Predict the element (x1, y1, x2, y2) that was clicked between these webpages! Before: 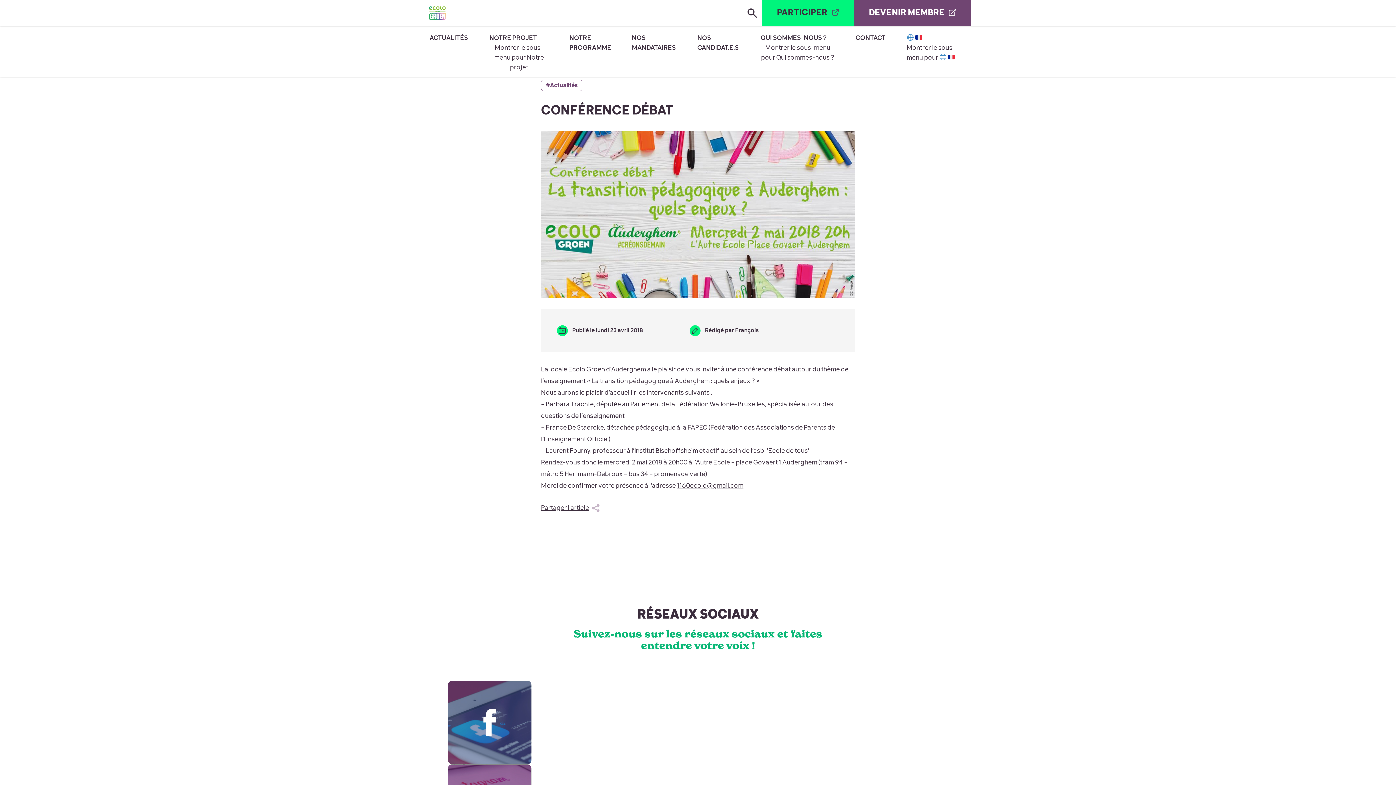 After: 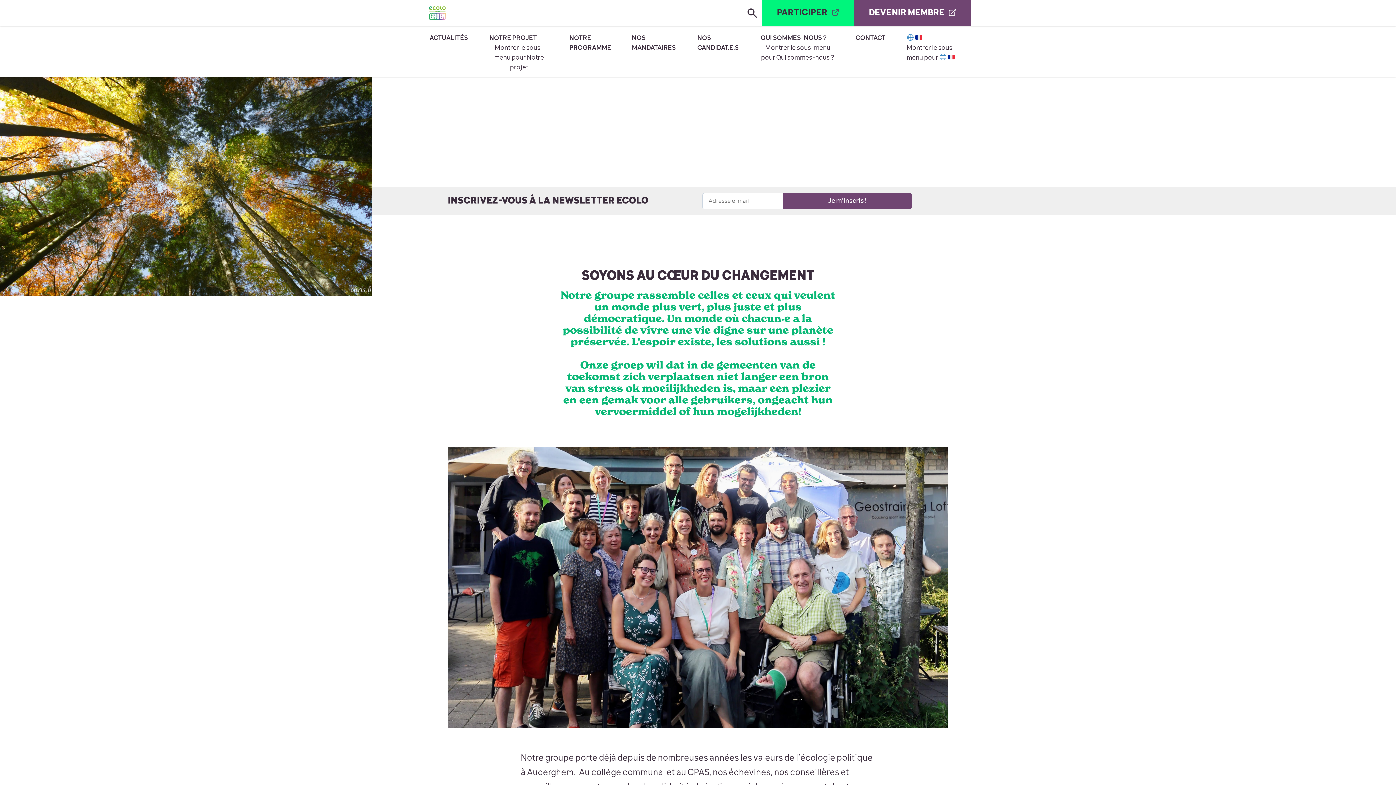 Action: label: Retour à la page d'accueil bbox: (424, 0, 450, 26)